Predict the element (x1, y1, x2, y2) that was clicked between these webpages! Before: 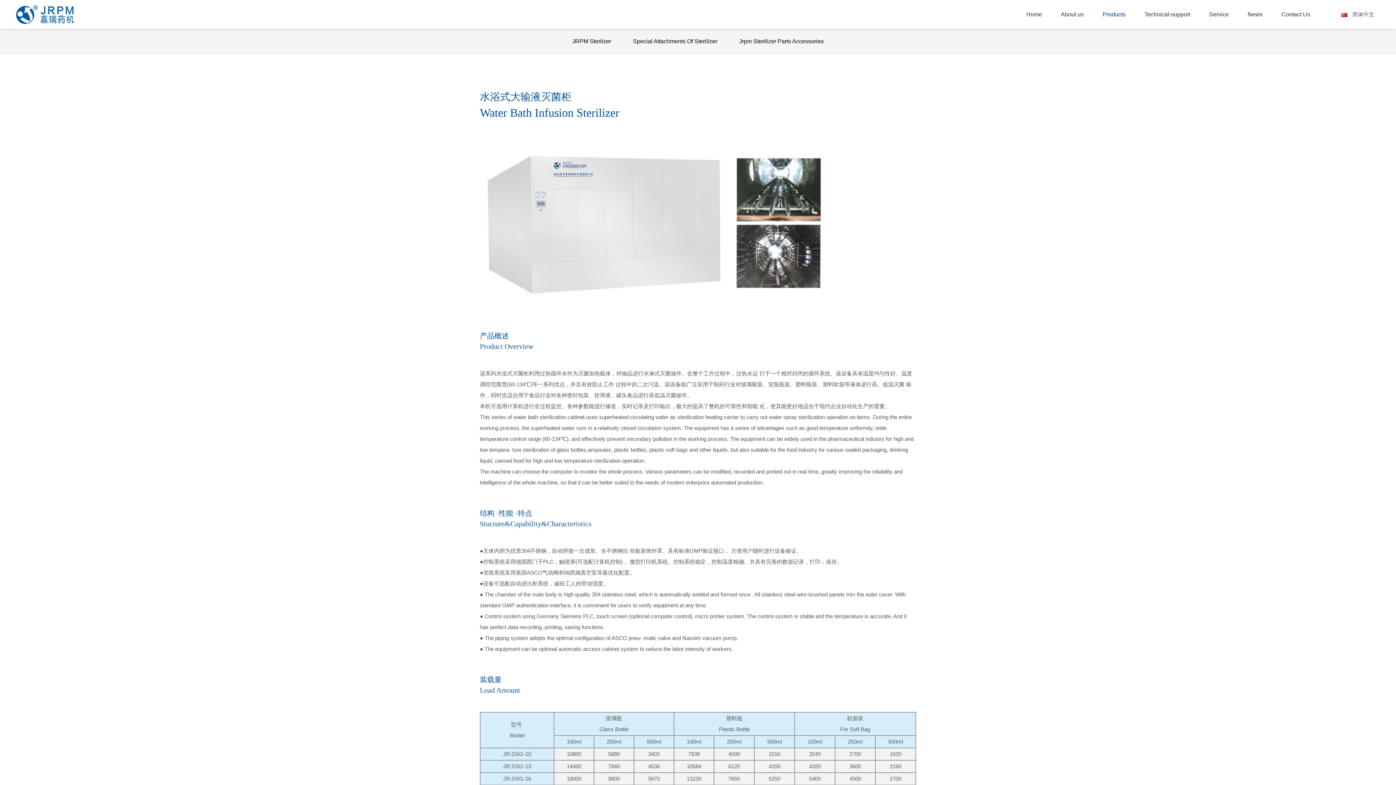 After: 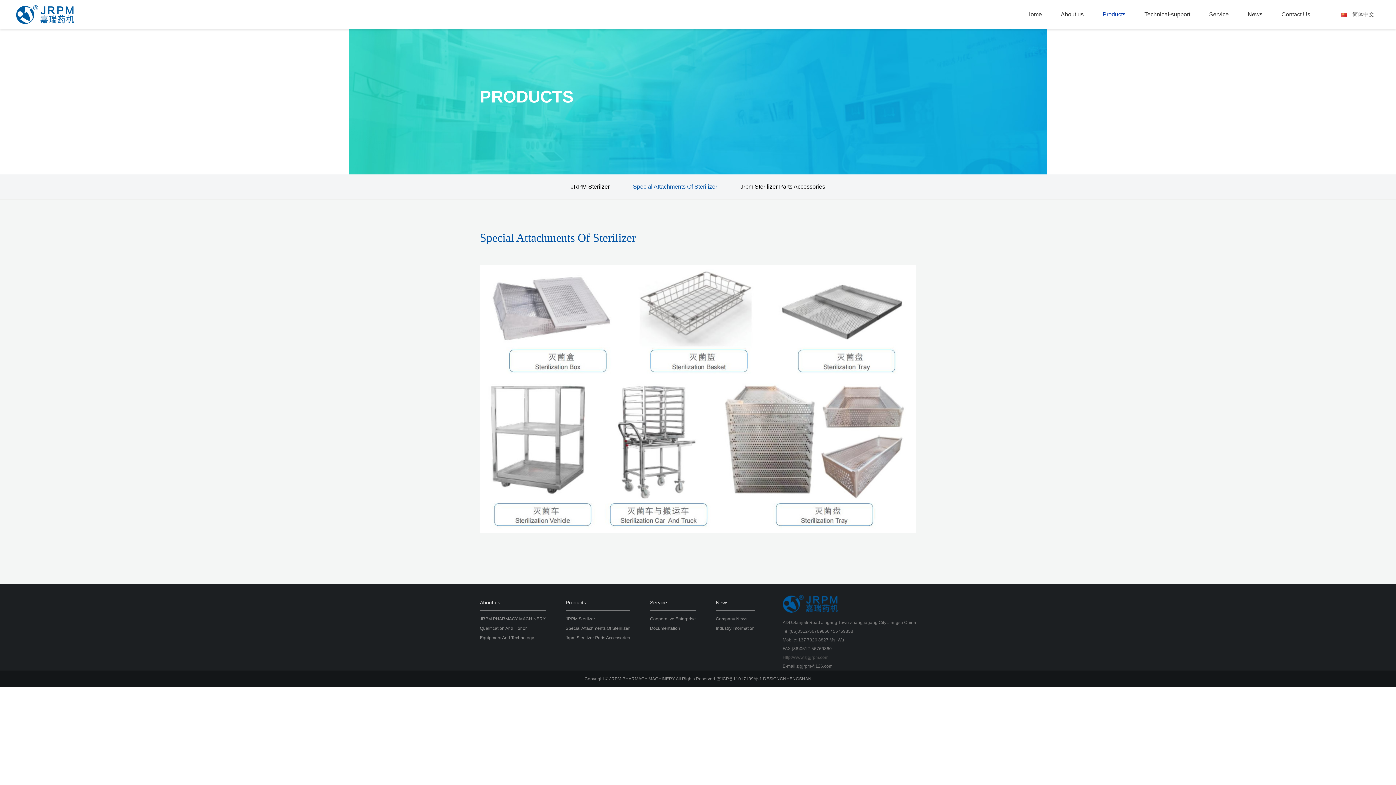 Action: bbox: (622, 38, 728, 44) label: Special Attachments Of Sterilizer